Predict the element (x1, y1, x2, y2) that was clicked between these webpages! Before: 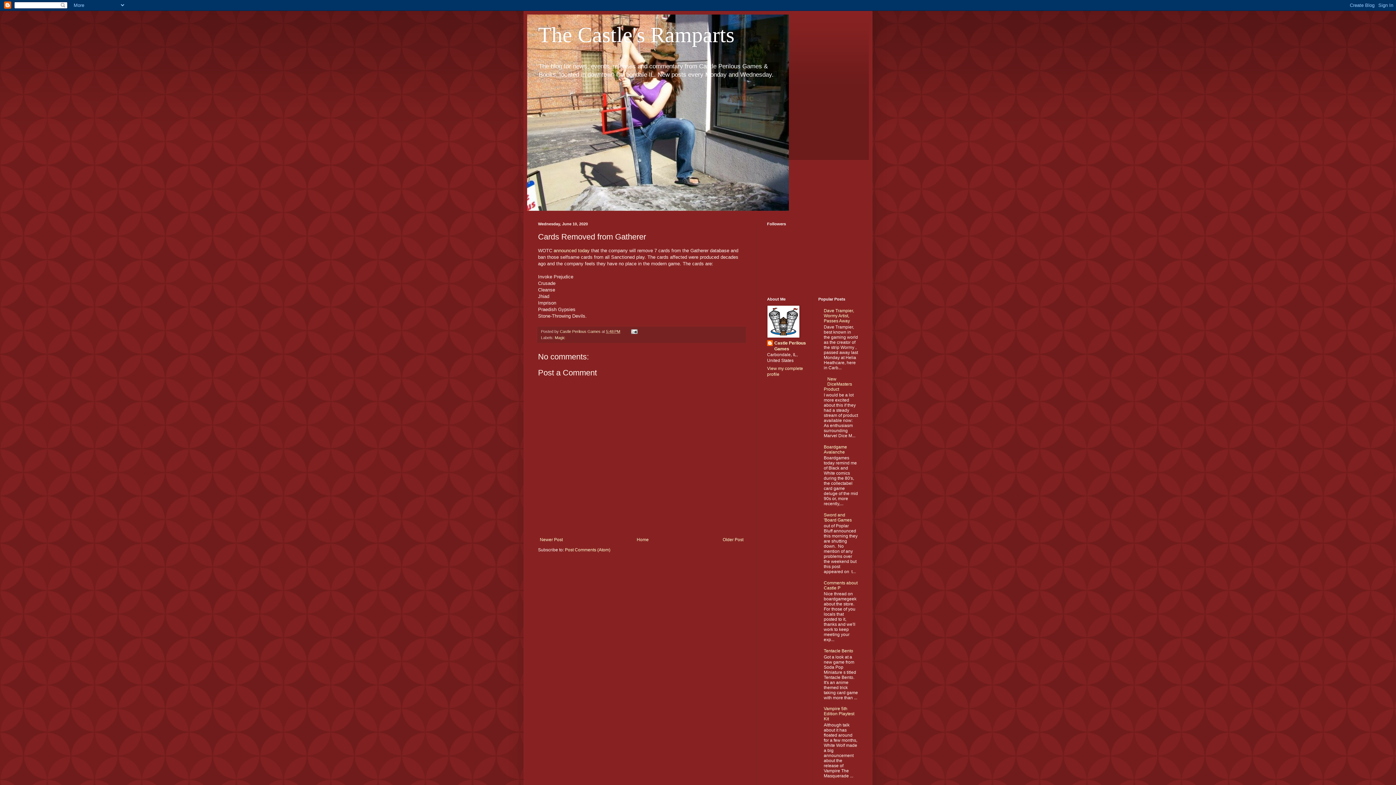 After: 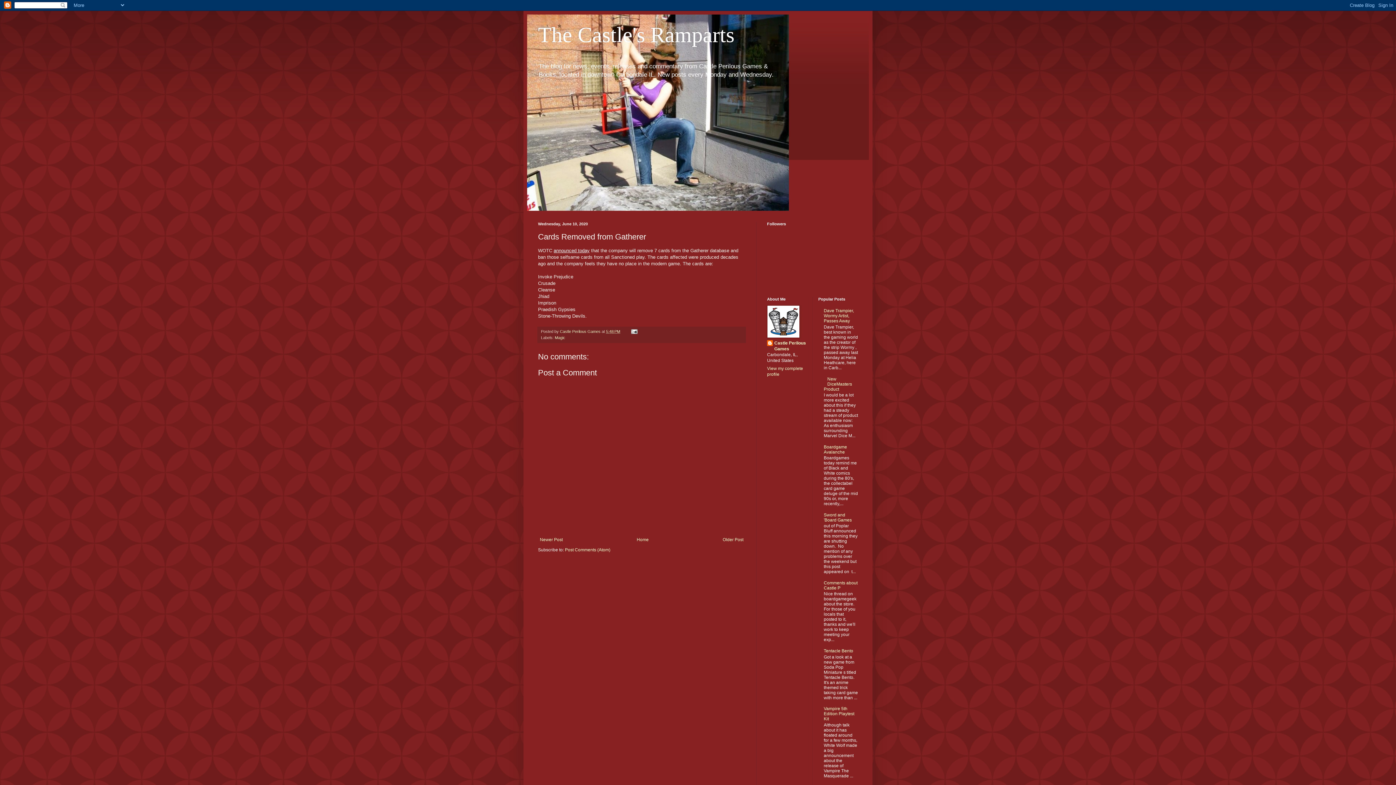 Action: label: announced today bbox: (553, 247, 589, 253)